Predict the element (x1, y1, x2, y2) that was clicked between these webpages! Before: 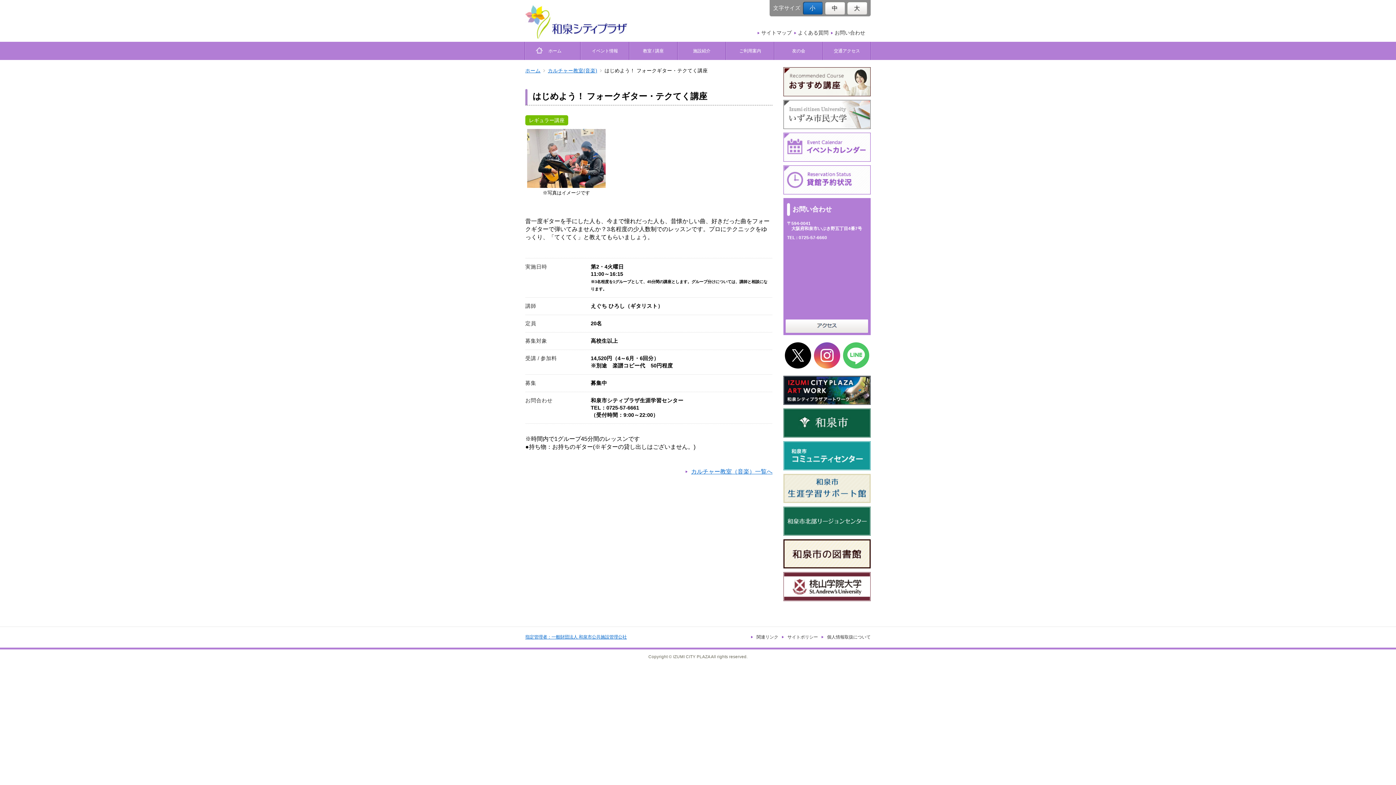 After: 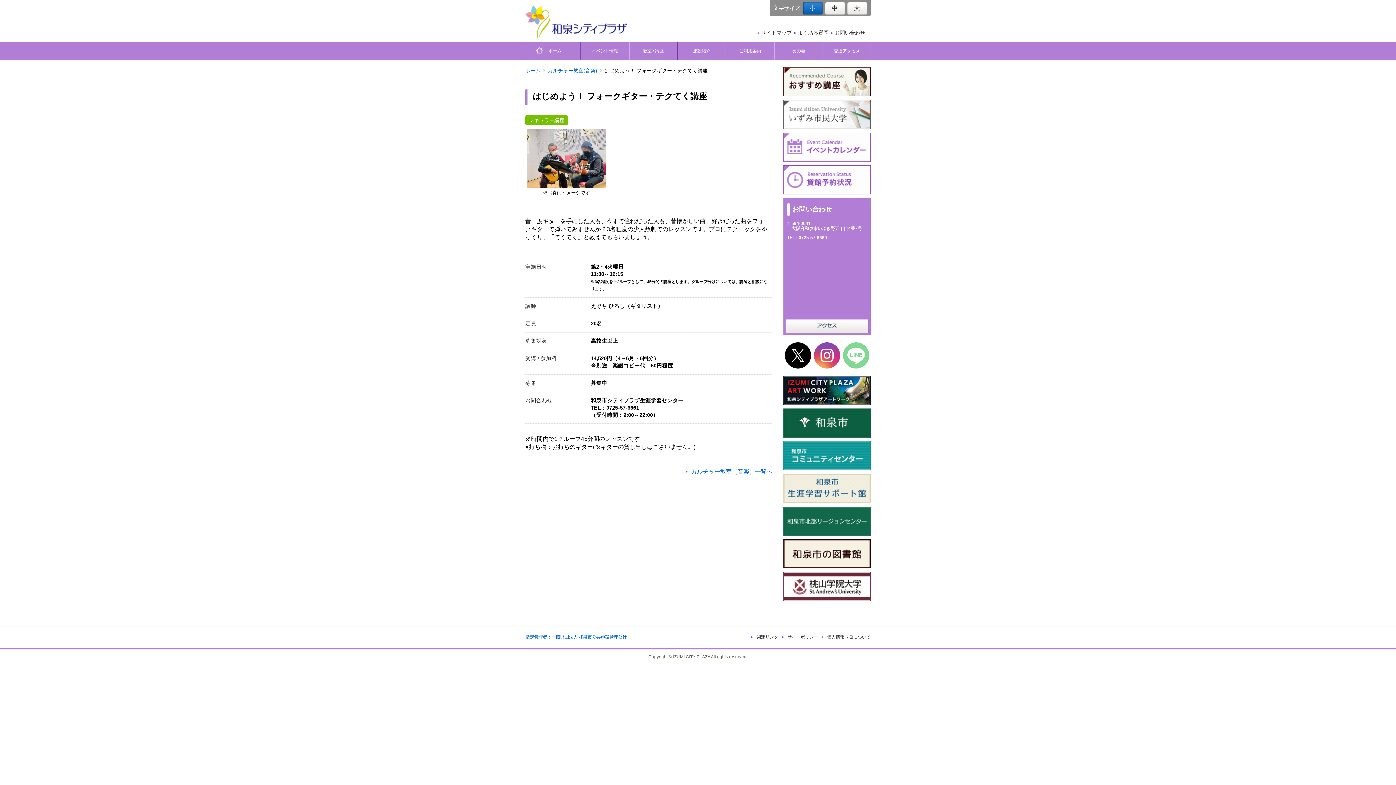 Action: bbox: (843, 352, 869, 358)